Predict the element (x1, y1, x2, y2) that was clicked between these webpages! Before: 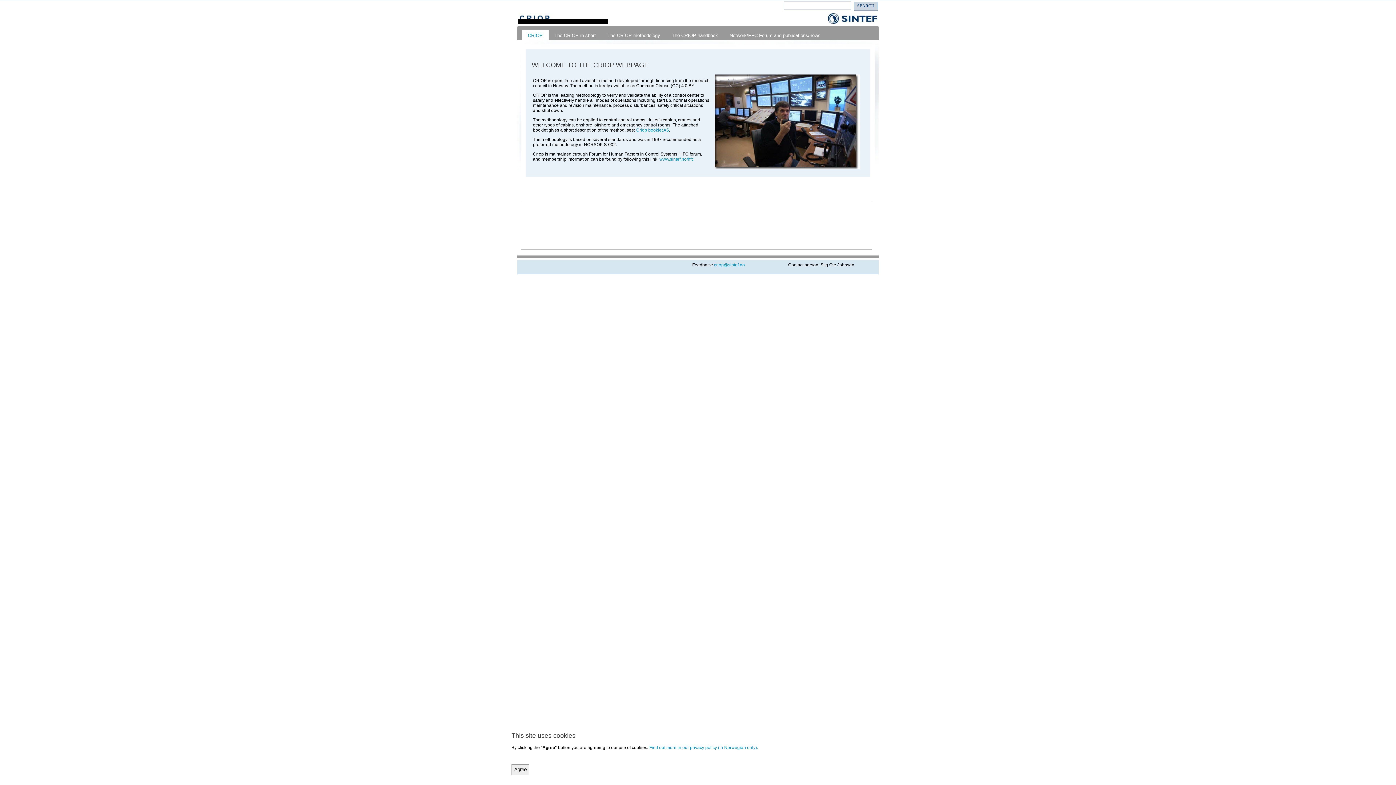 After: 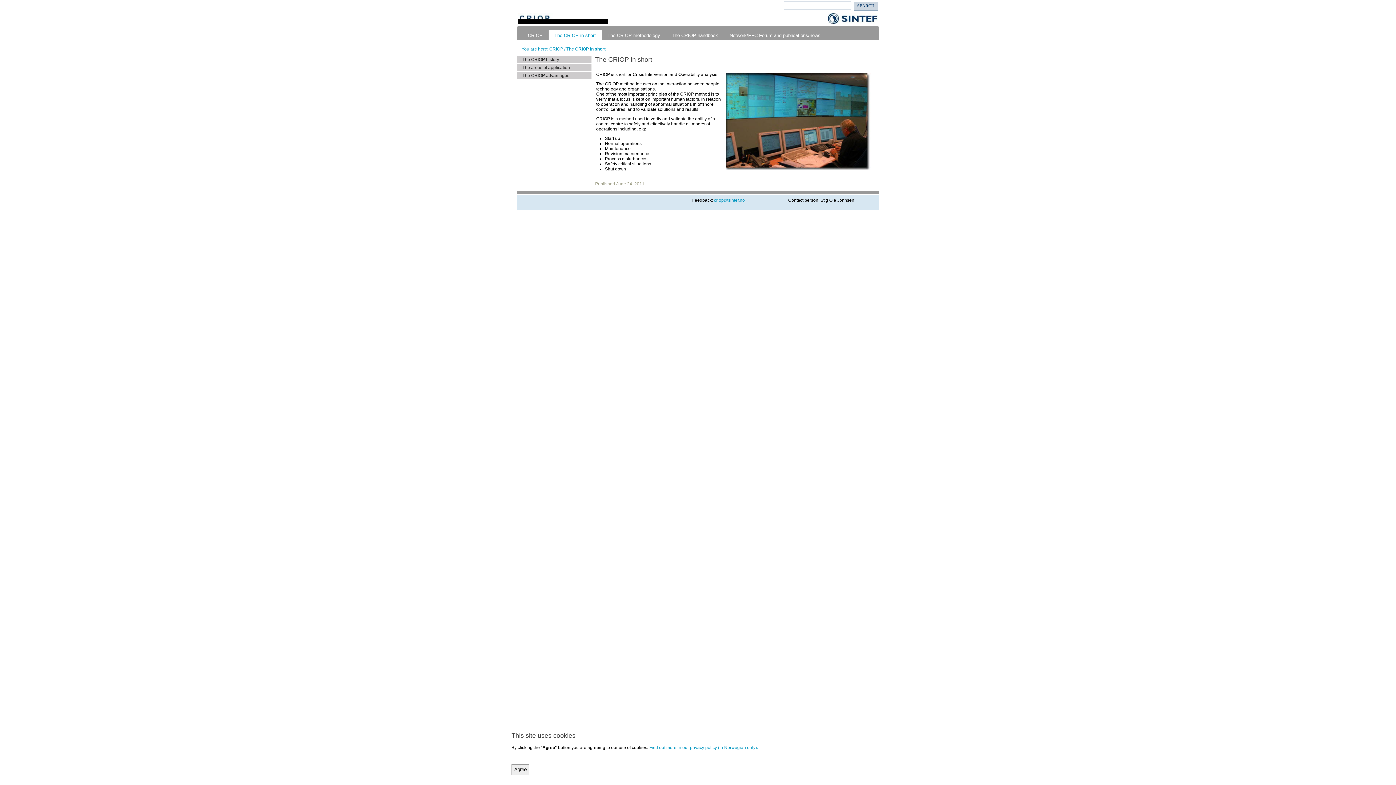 Action: label: The CRIOP in short bbox: (554, 32, 596, 38)